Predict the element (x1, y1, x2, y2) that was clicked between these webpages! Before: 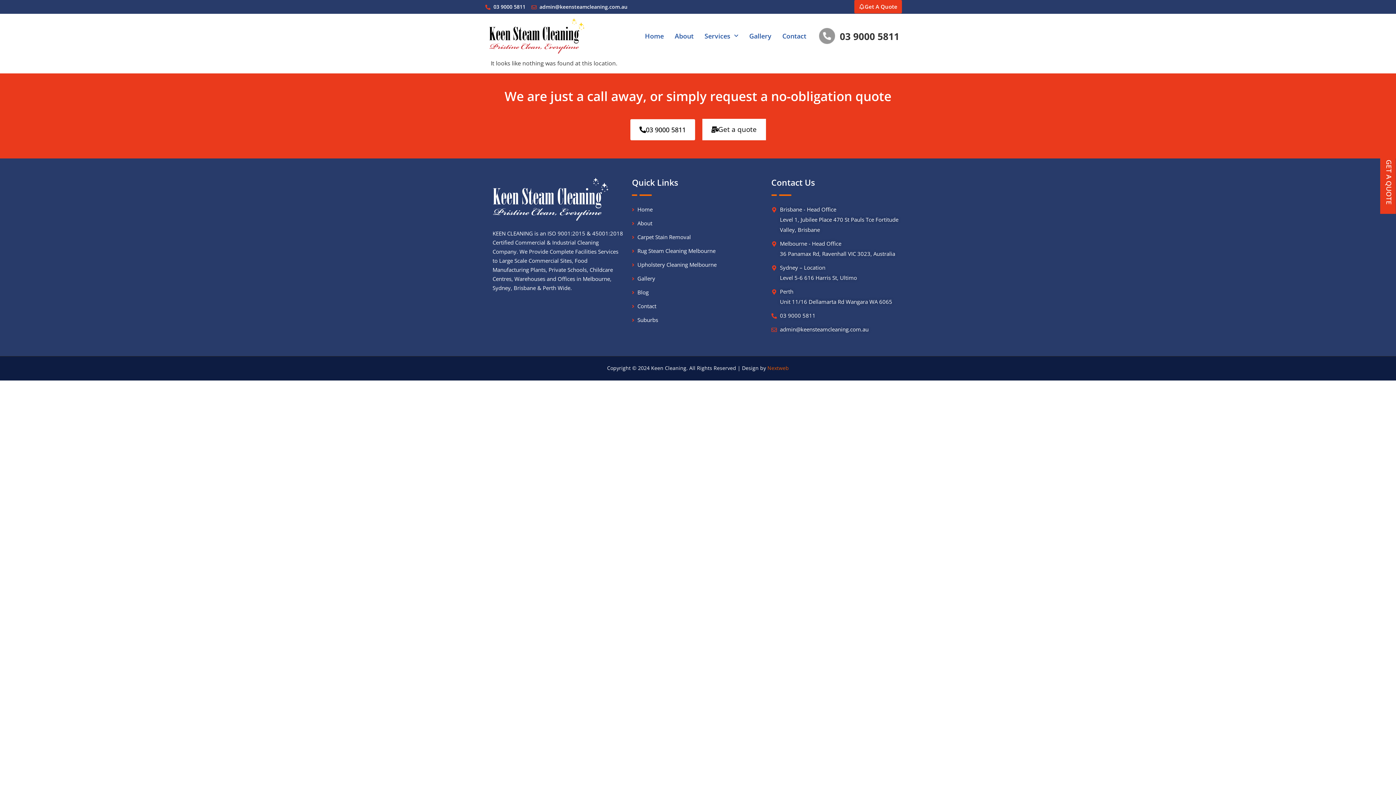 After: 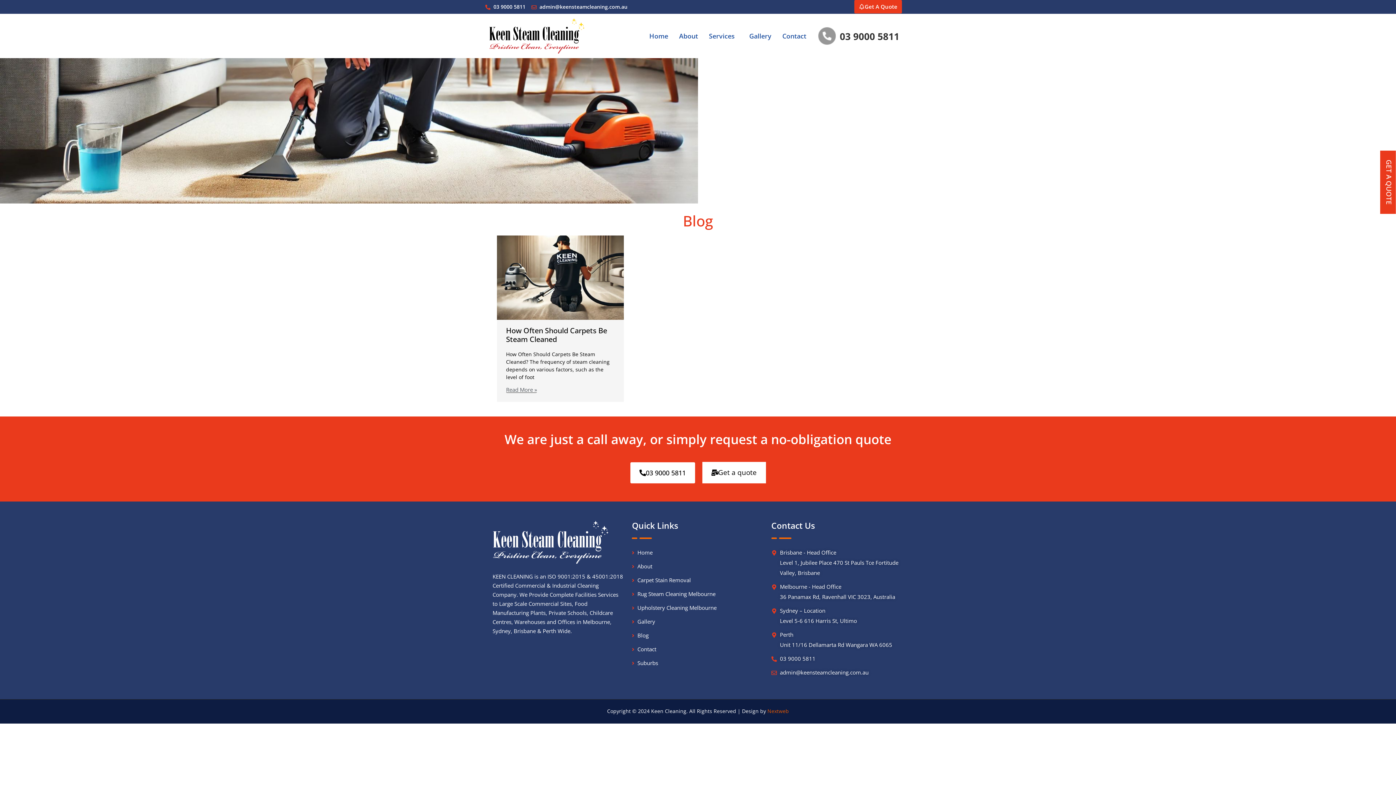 Action: bbox: (632, 289, 648, 295) label: Blog